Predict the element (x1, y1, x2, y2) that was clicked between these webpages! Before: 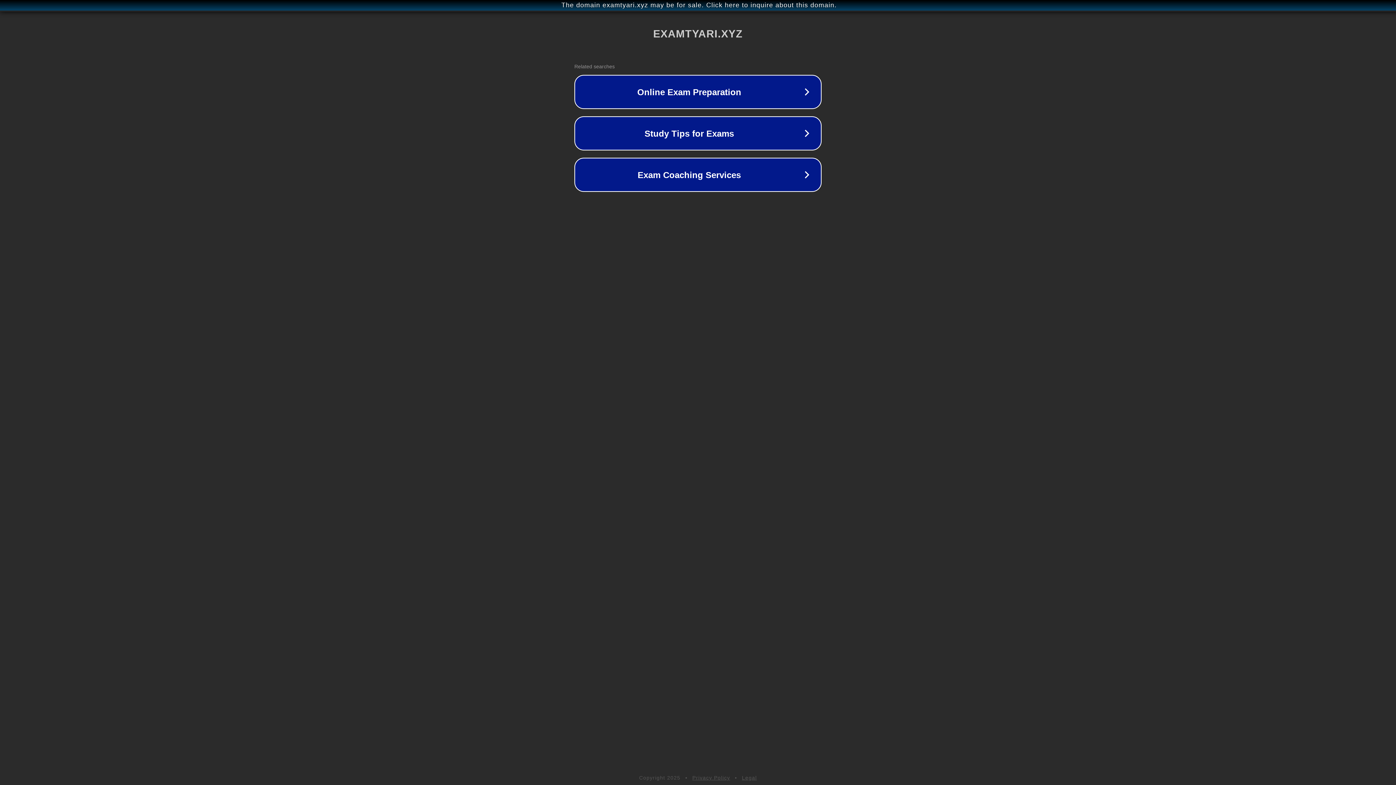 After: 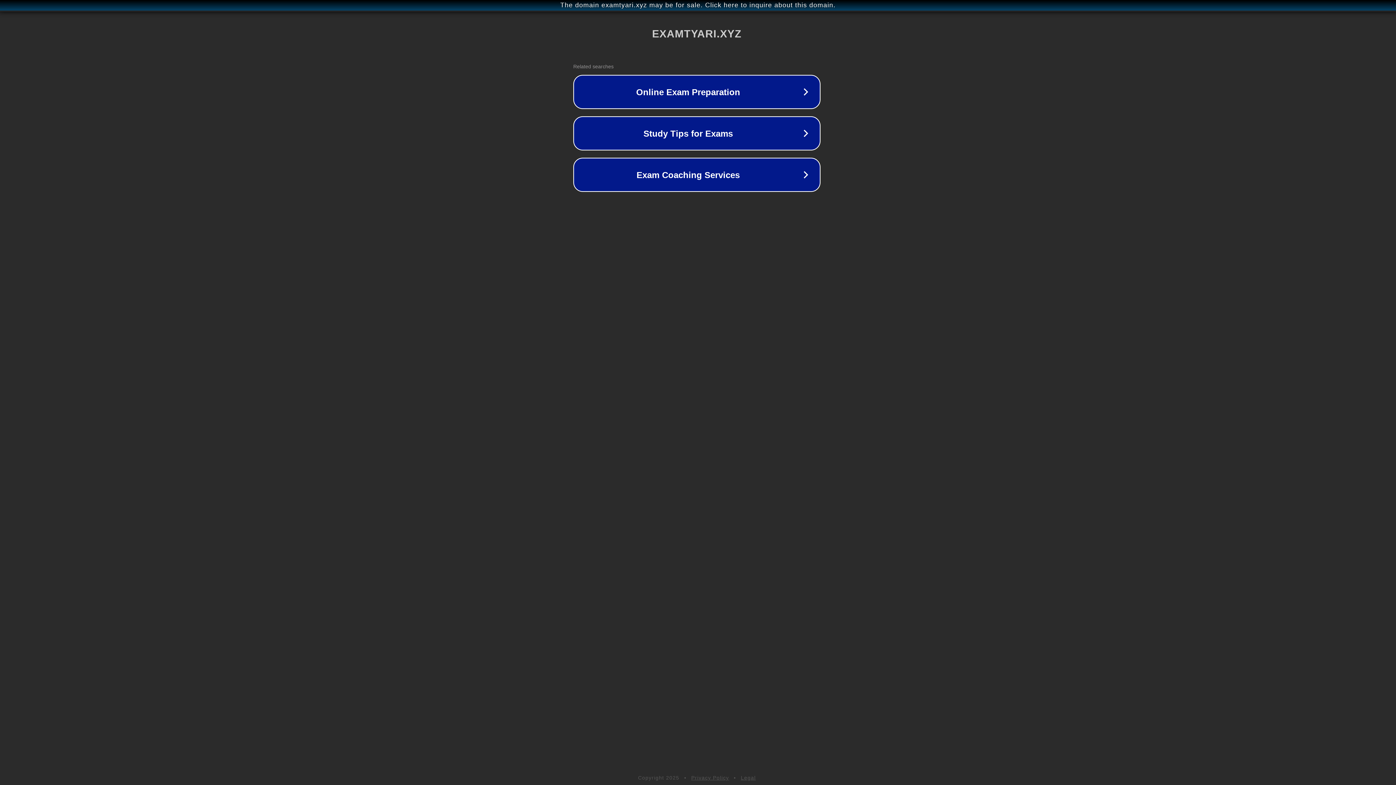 Action: bbox: (1, 1, 1397, 9) label: The domain examtyari.xyz may be for sale. Click here to inquire about this domain.